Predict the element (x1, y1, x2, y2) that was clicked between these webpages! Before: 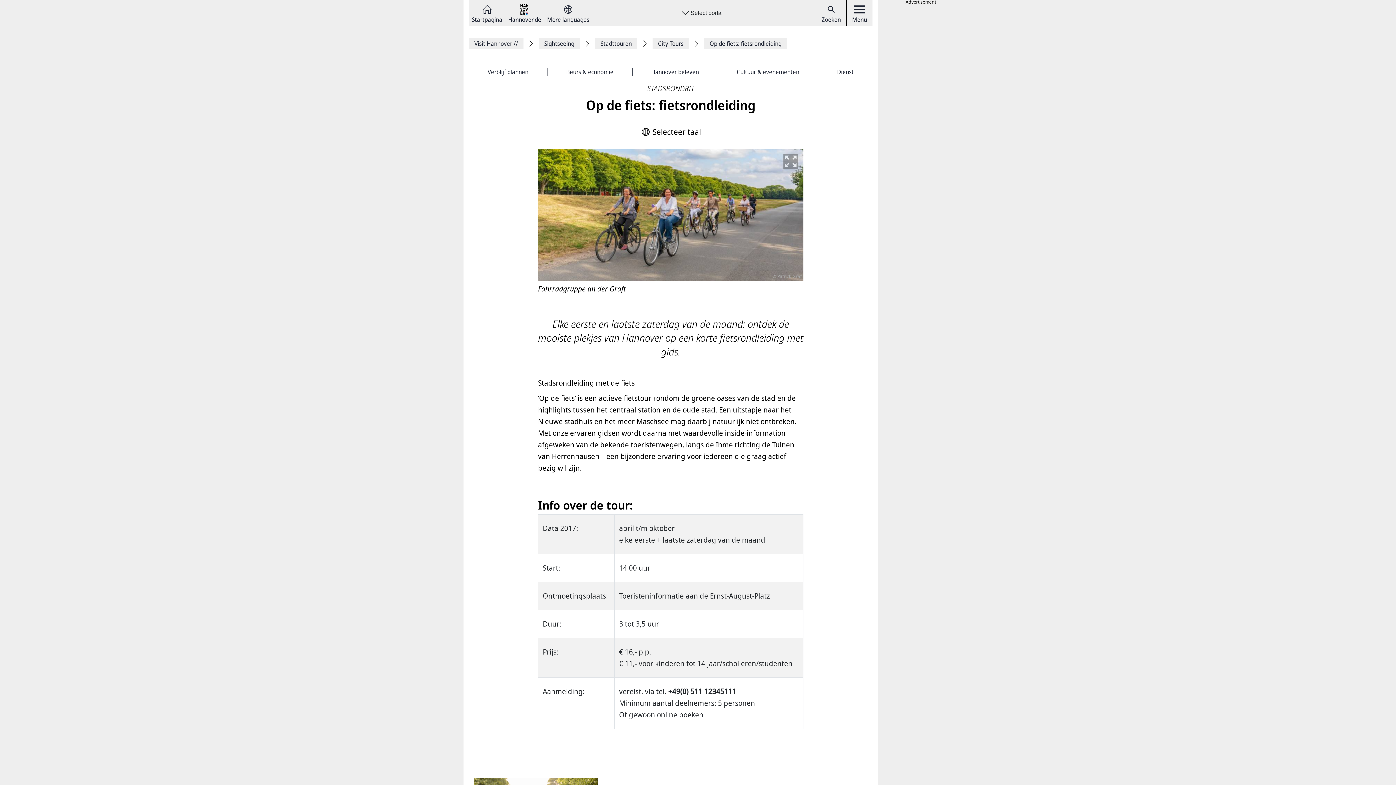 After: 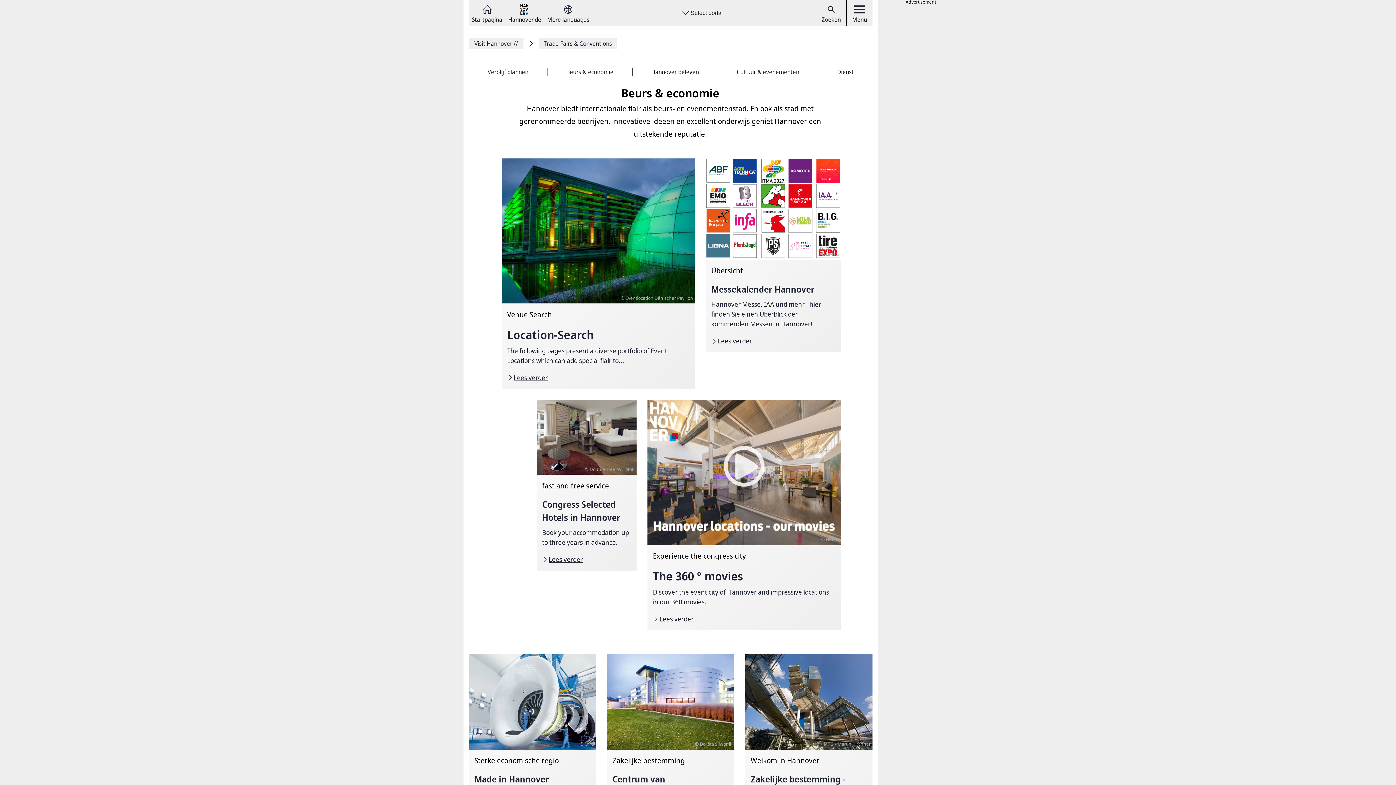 Action: label: Beurs & economie bbox: (547, 67, 632, 76)